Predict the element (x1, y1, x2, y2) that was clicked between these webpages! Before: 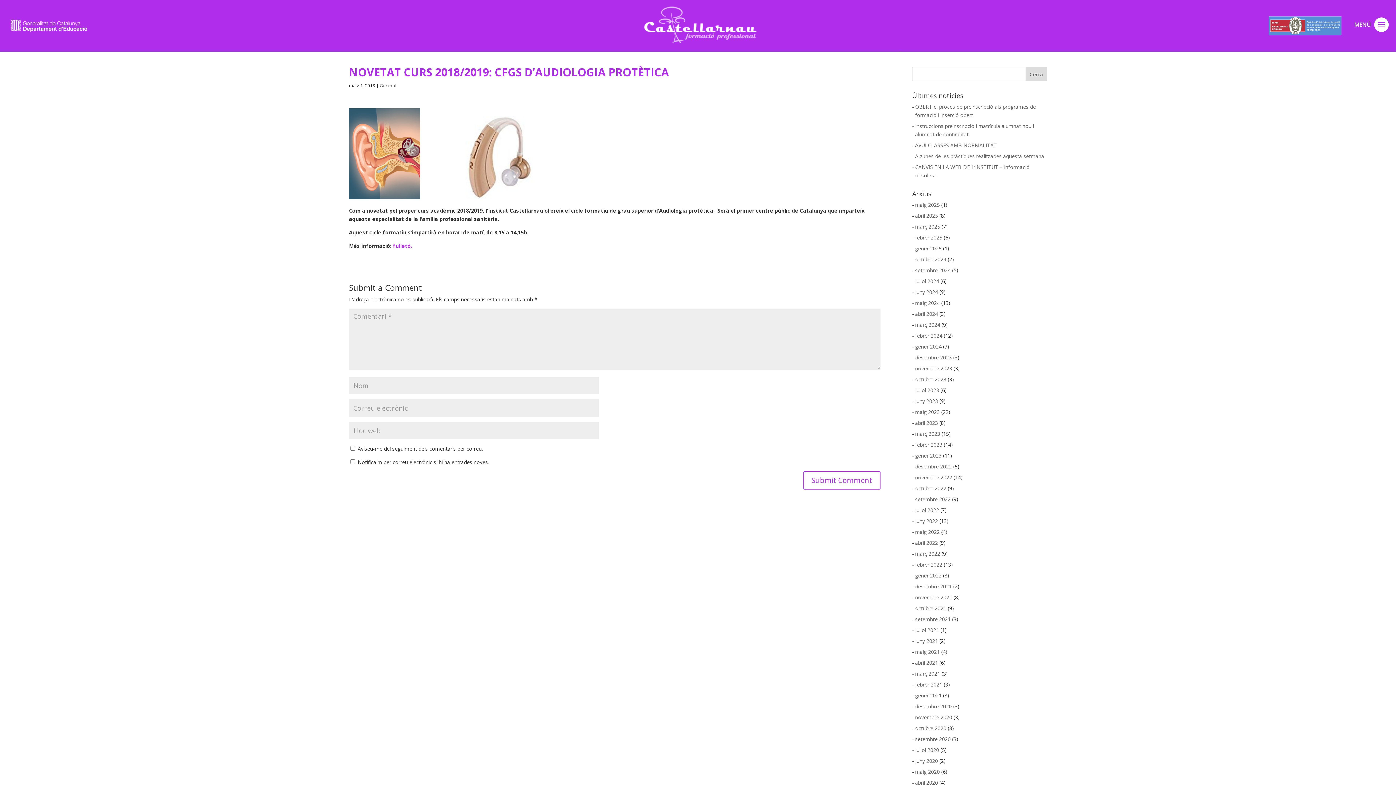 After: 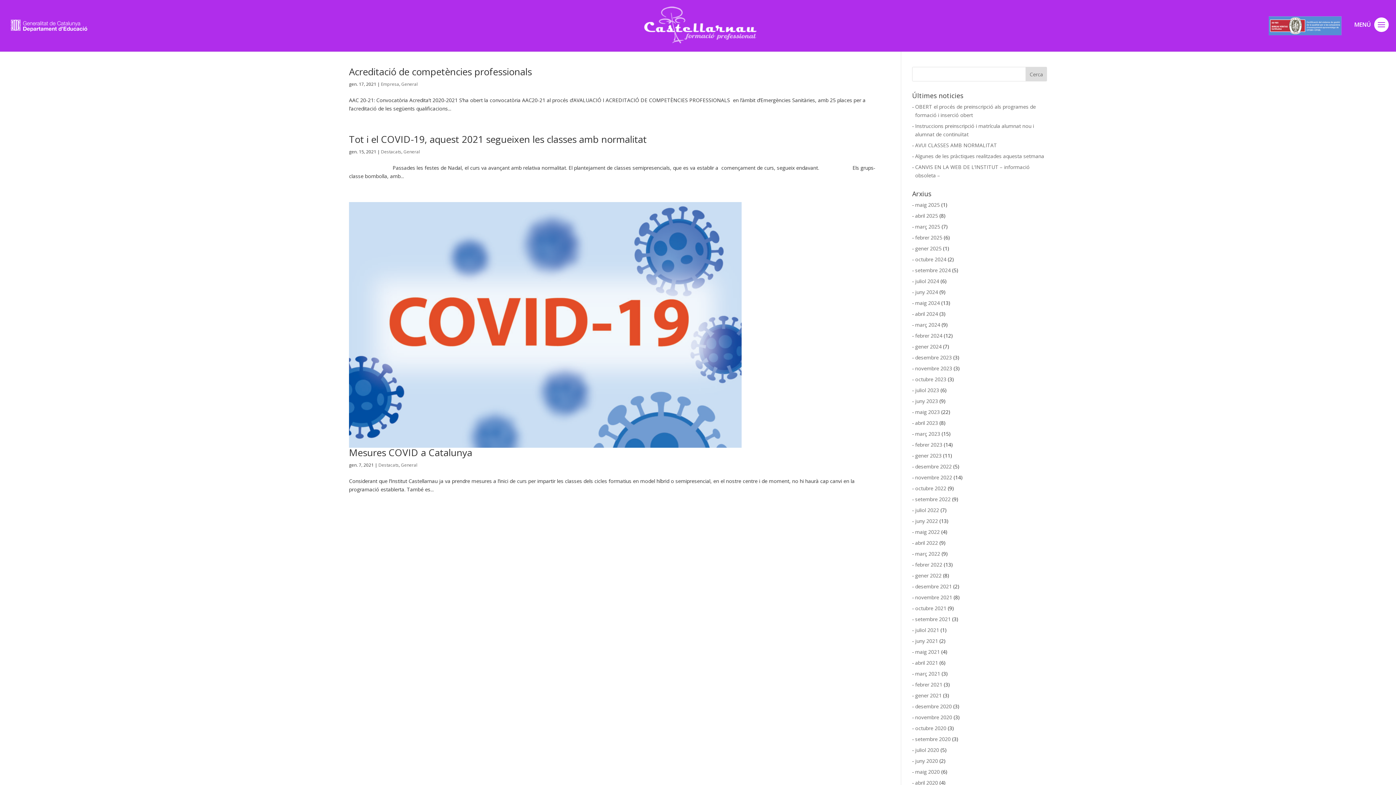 Action: bbox: (915, 692, 941, 699) label: gener 2021